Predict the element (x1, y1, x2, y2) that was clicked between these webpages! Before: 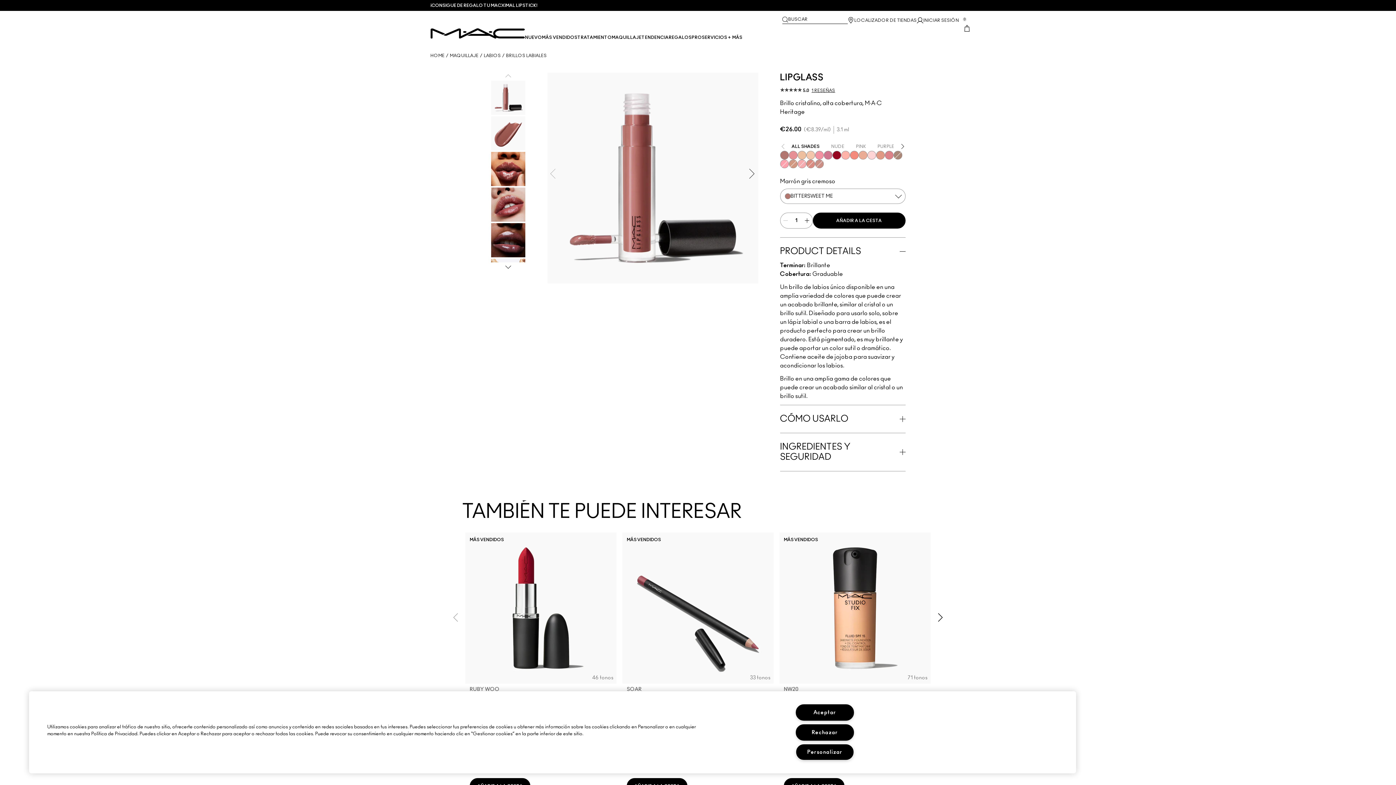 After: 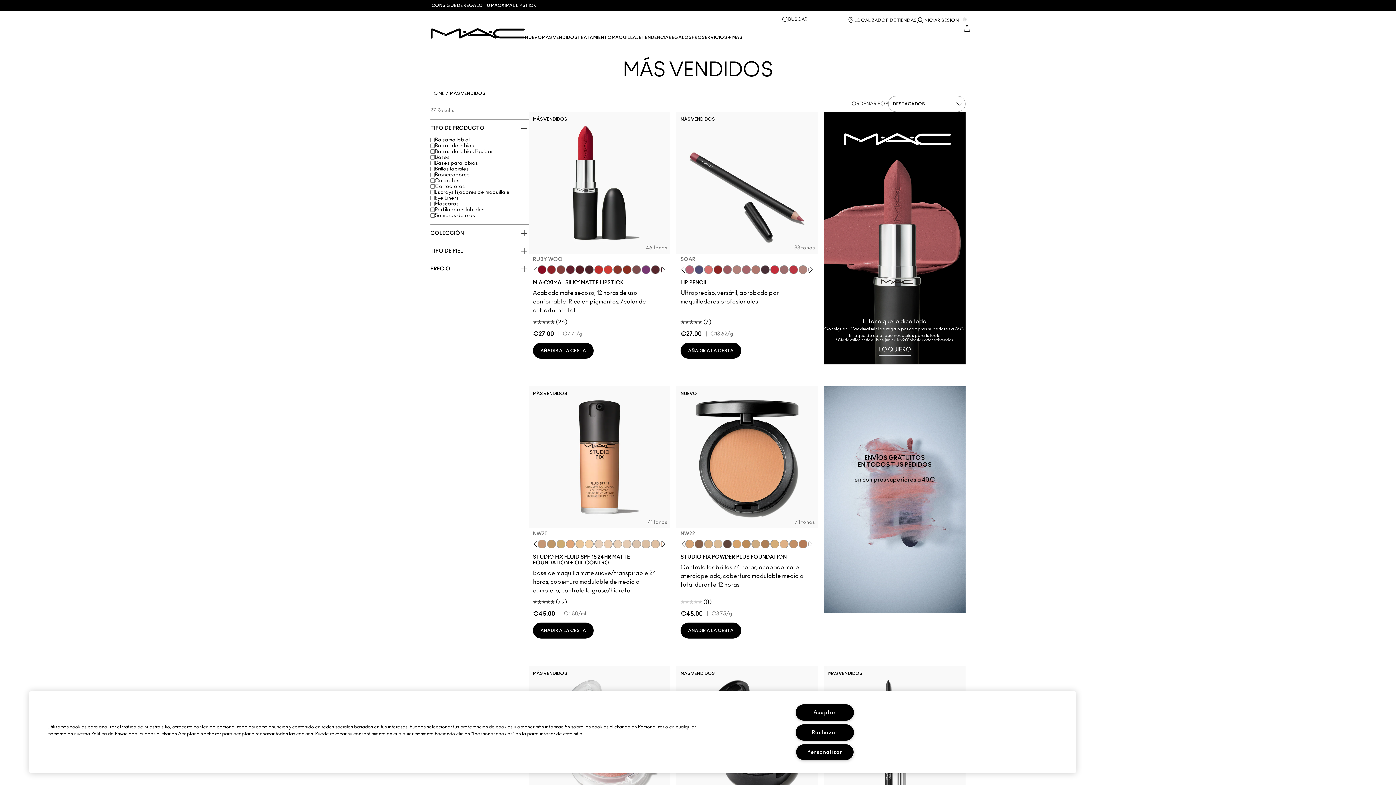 Action: bbox: (430, 3, 537, 7) label: ¡CONSIGUE DE REGALO TU MACXIMAL LIPSTICK!